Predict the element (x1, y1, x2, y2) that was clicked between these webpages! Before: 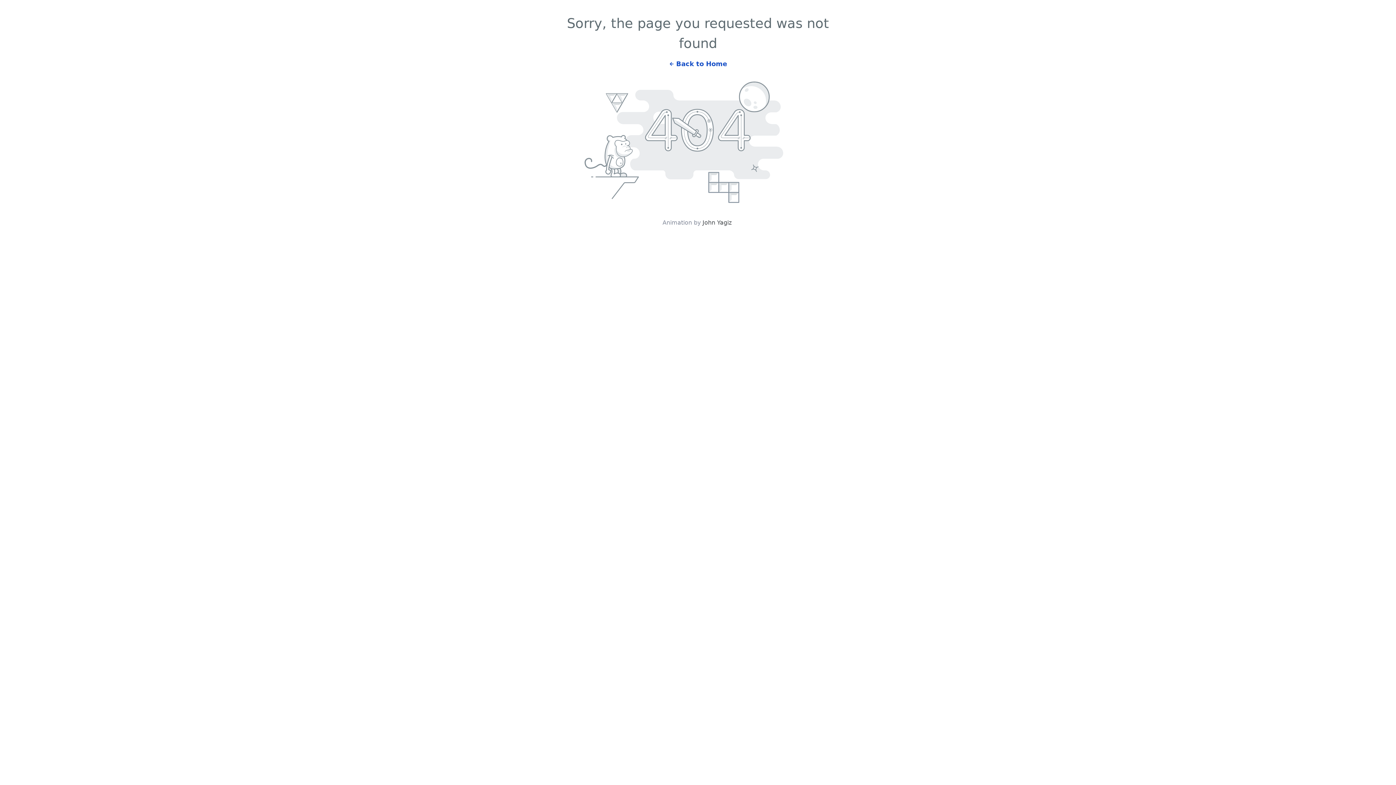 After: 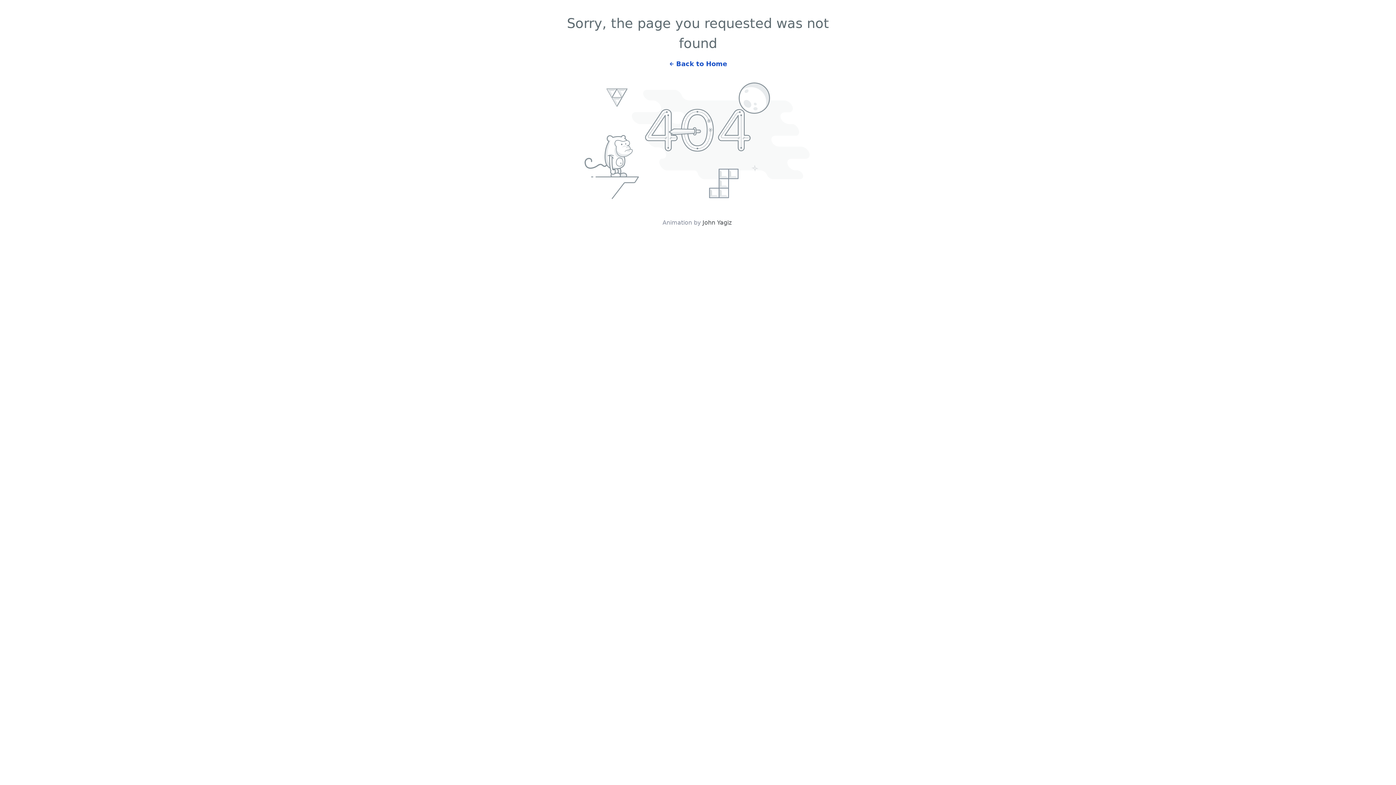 Action: label: John Yagiz bbox: (702, 219, 731, 226)